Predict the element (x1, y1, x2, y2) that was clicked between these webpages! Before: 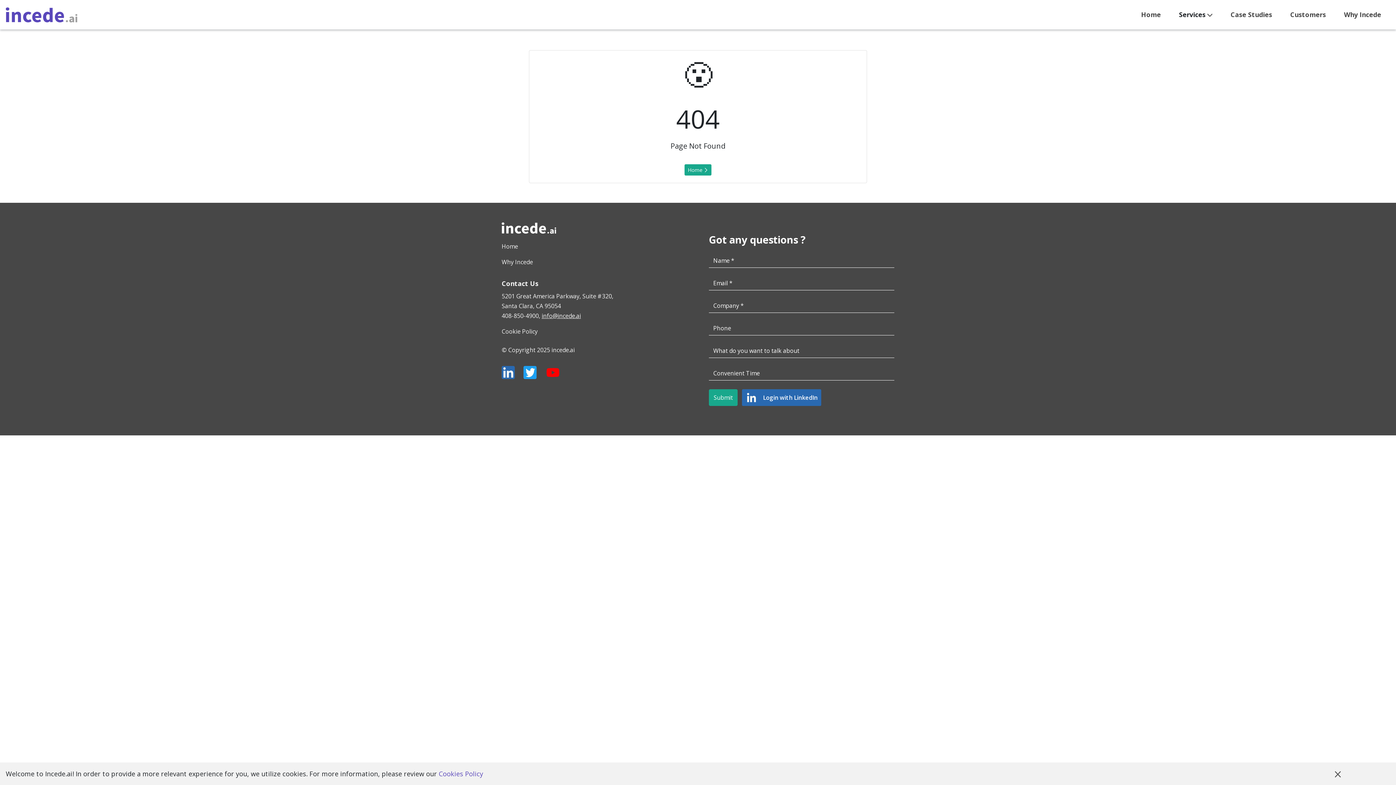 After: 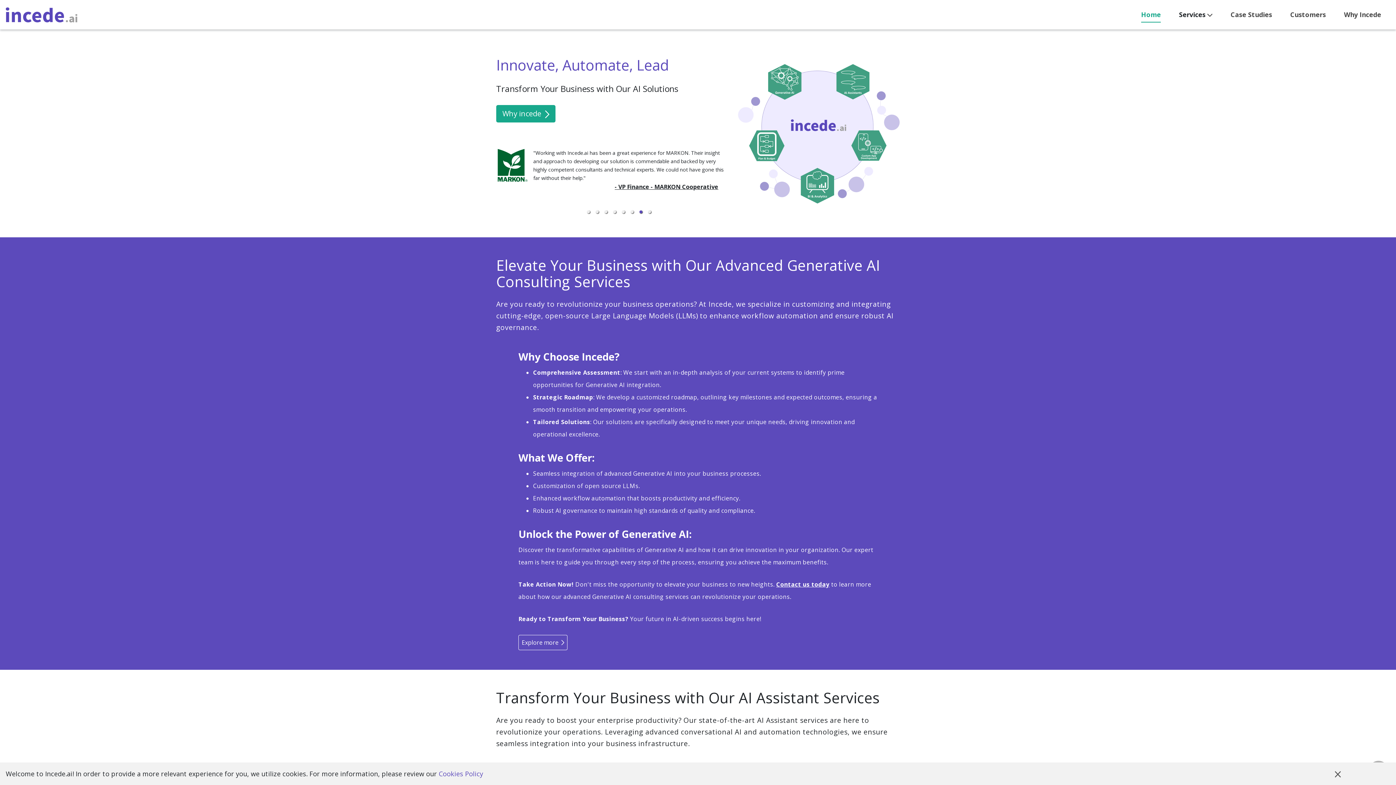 Action: bbox: (5, 7, 77, 22)